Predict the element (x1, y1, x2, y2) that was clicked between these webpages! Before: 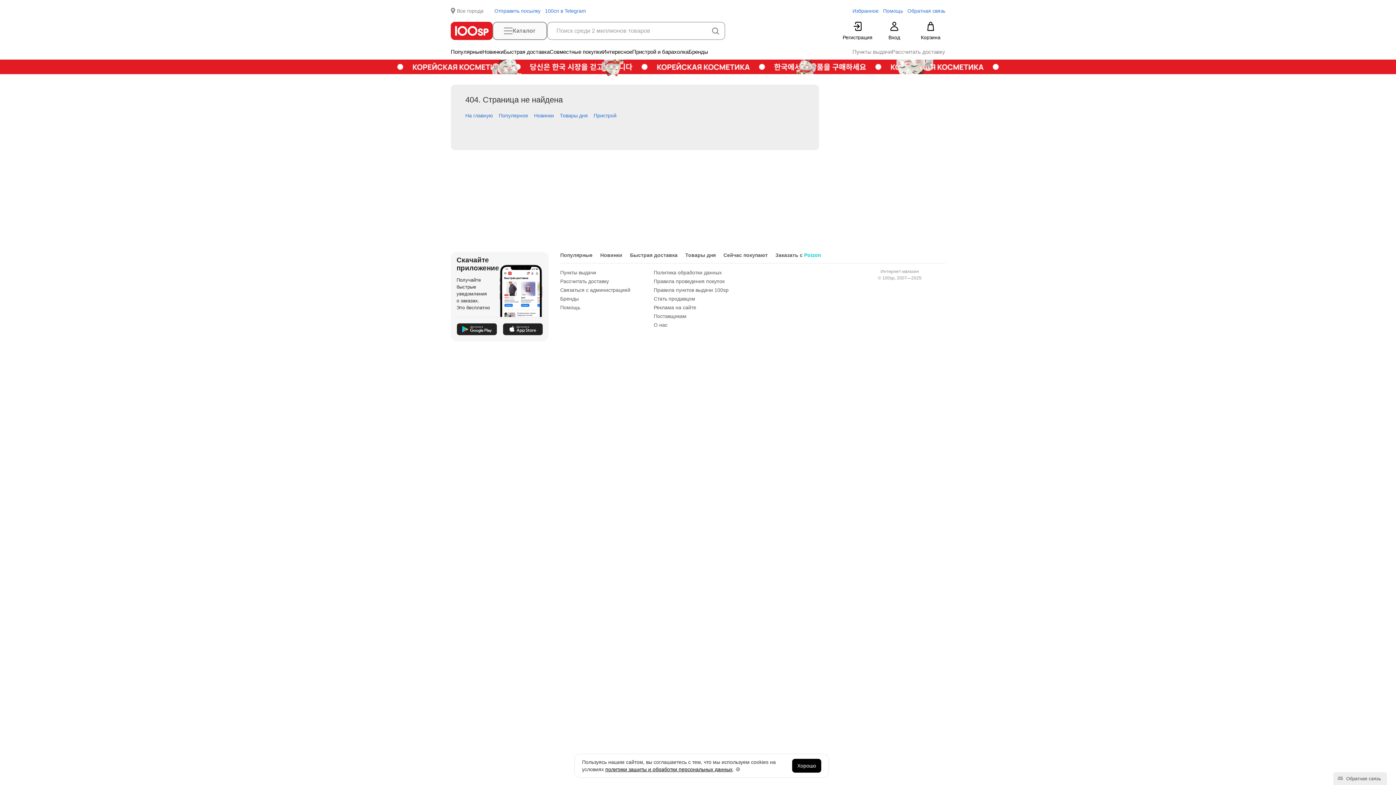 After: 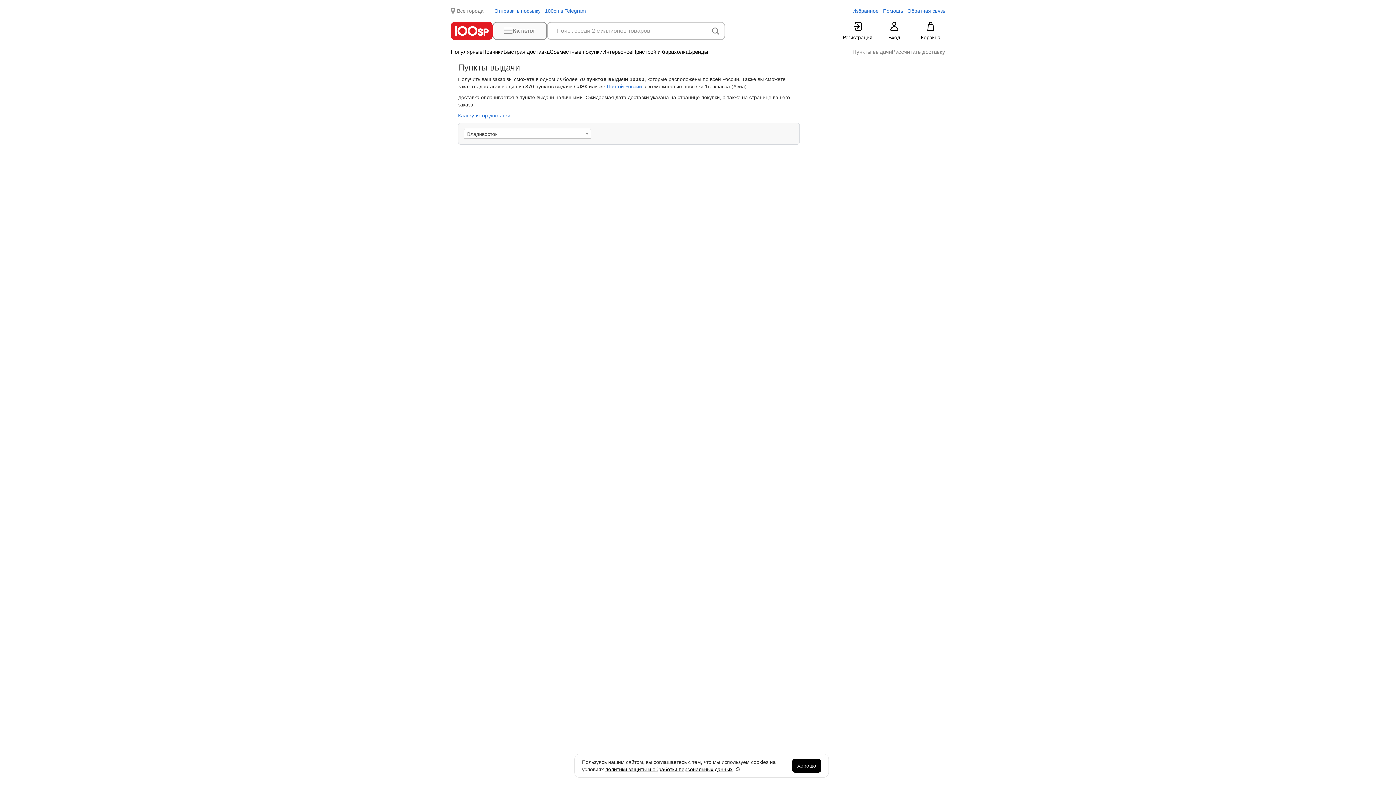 Action: bbox: (852, 48, 892, 55) label: Пункты выдачи